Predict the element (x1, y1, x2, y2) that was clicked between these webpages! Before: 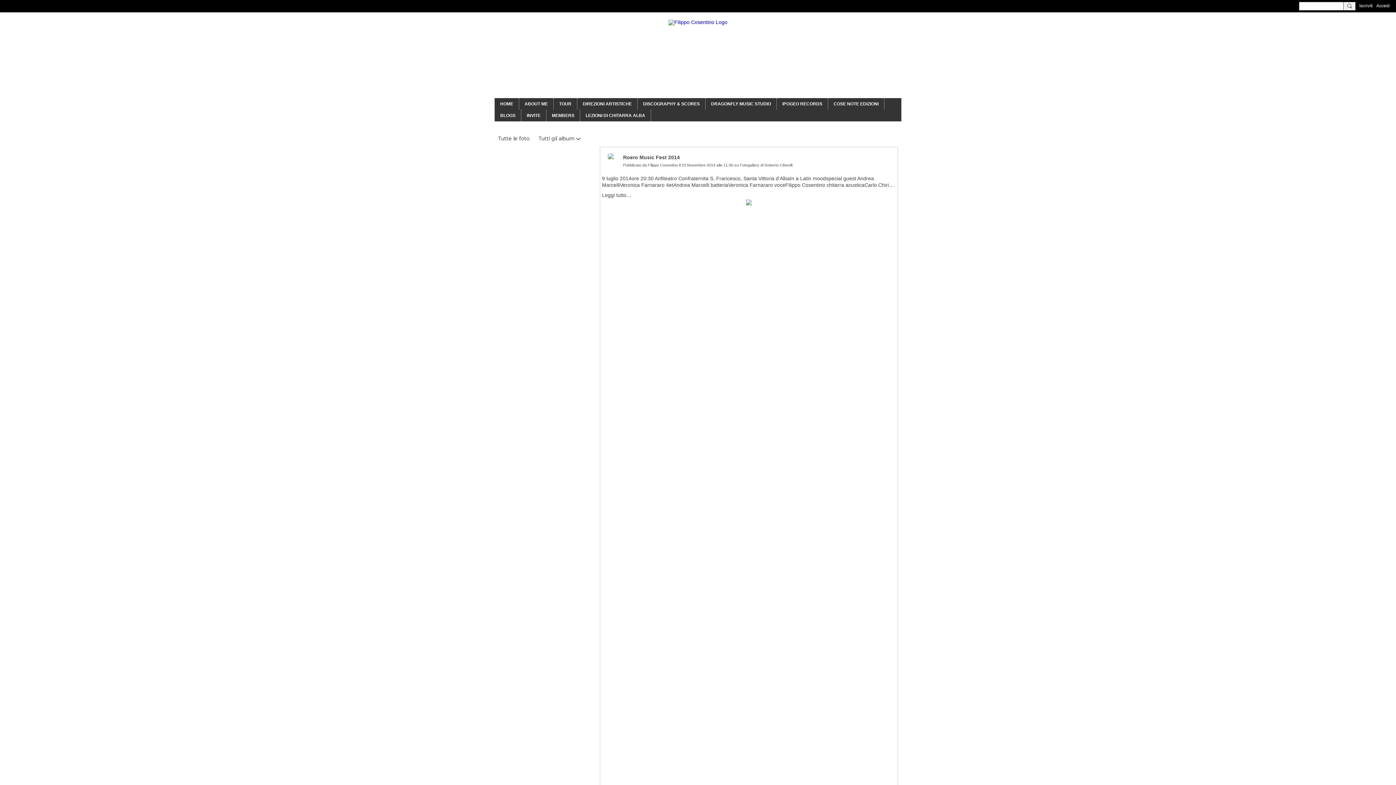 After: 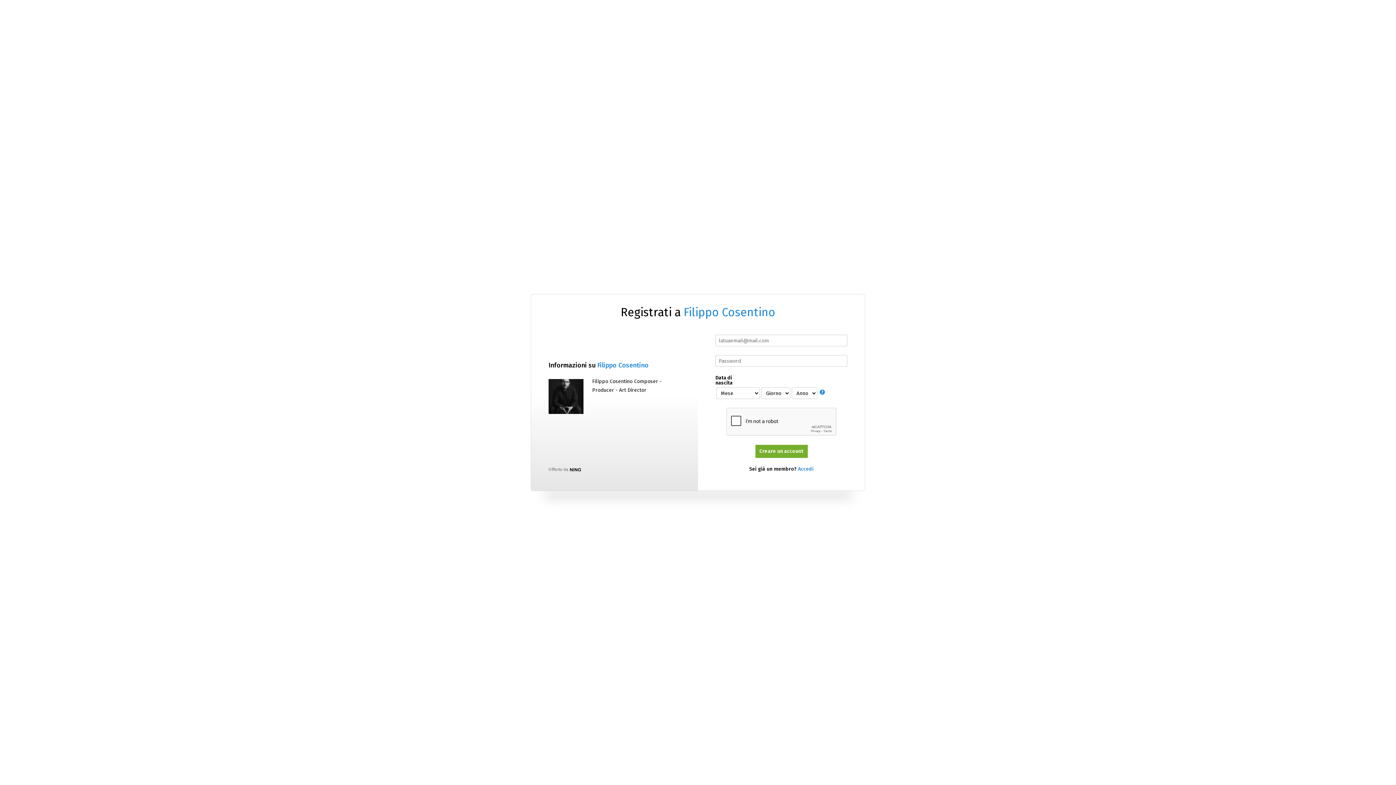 Action: bbox: (521, 109, 546, 121) label: INVITE